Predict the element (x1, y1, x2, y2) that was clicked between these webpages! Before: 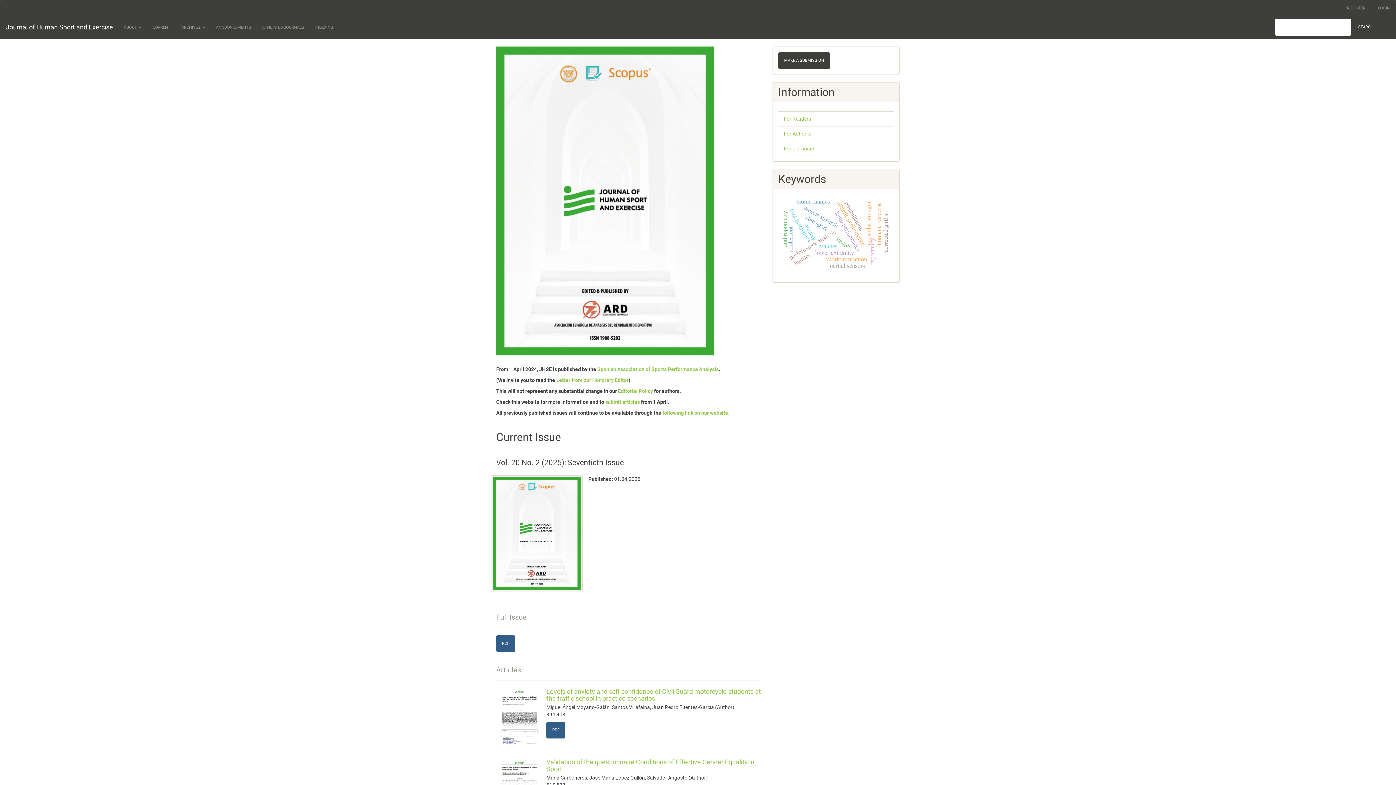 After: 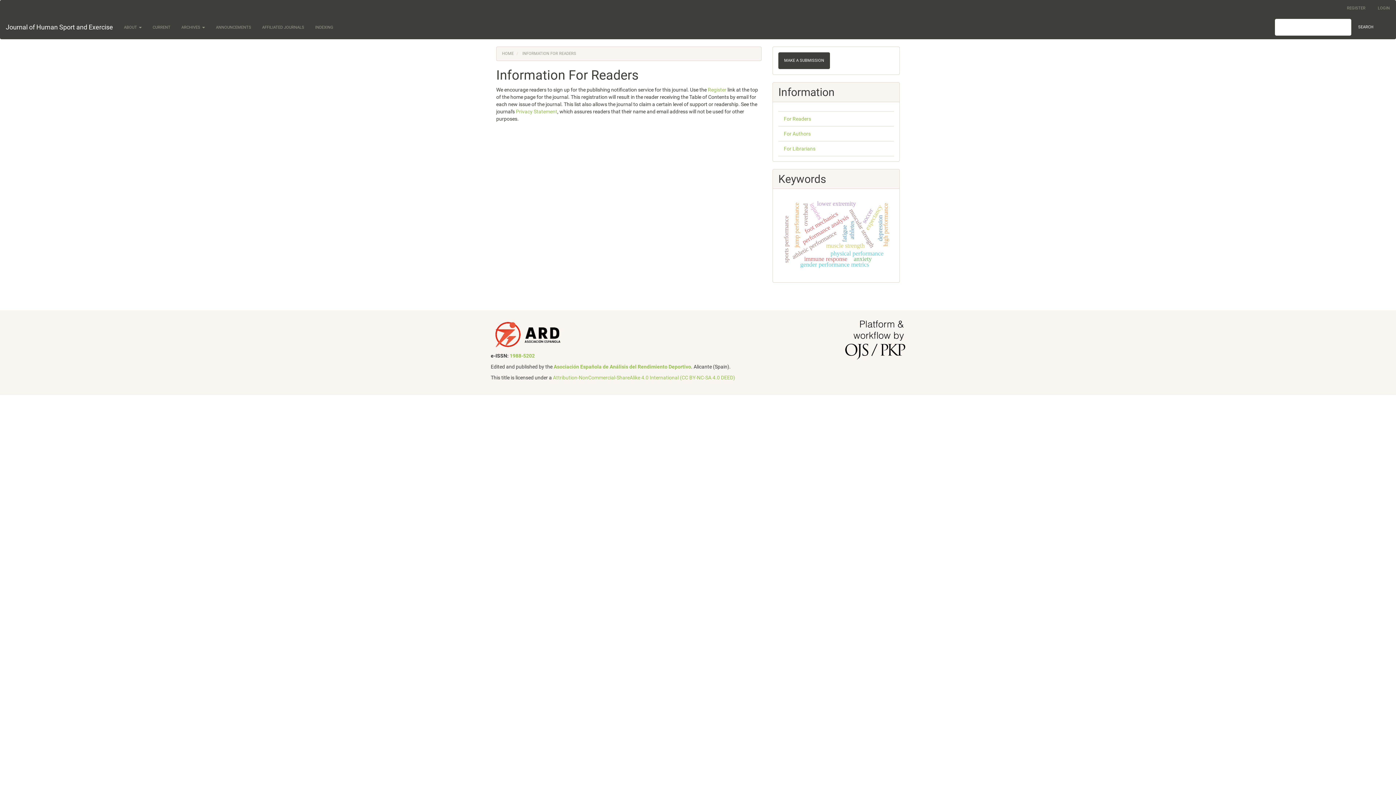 Action: bbox: (784, 116, 811, 121) label: For Readers